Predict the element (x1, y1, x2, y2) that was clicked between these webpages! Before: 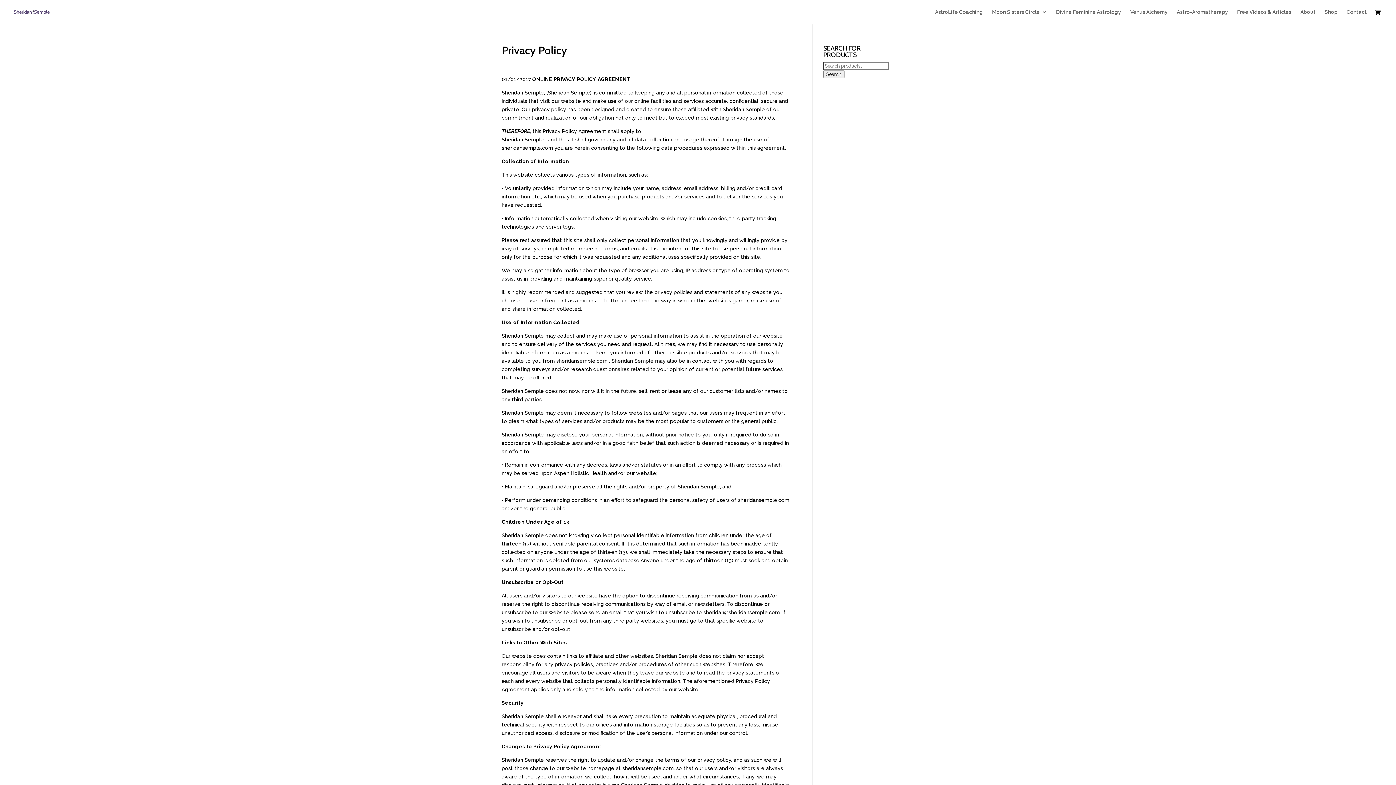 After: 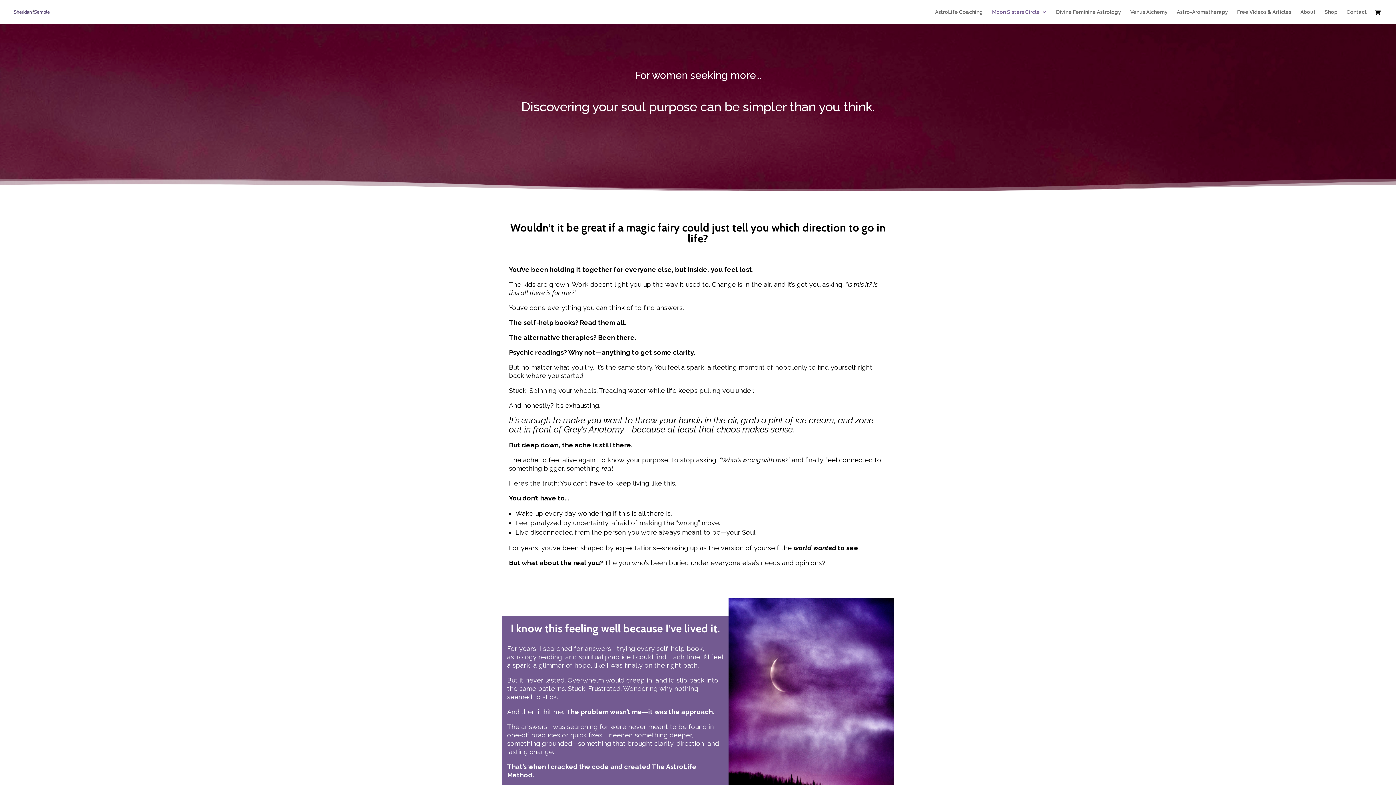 Action: label: Moon Sisters Circle bbox: (992, 9, 1047, 24)